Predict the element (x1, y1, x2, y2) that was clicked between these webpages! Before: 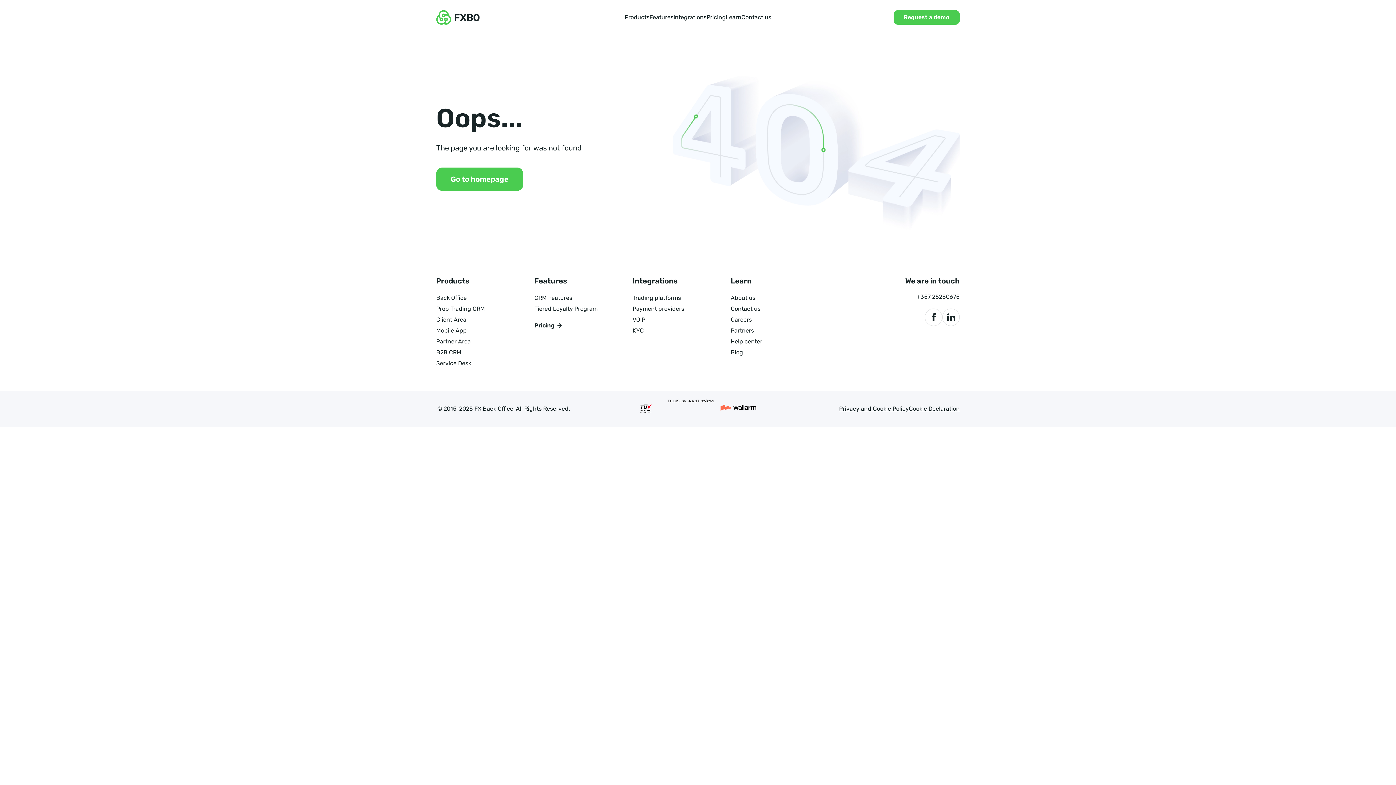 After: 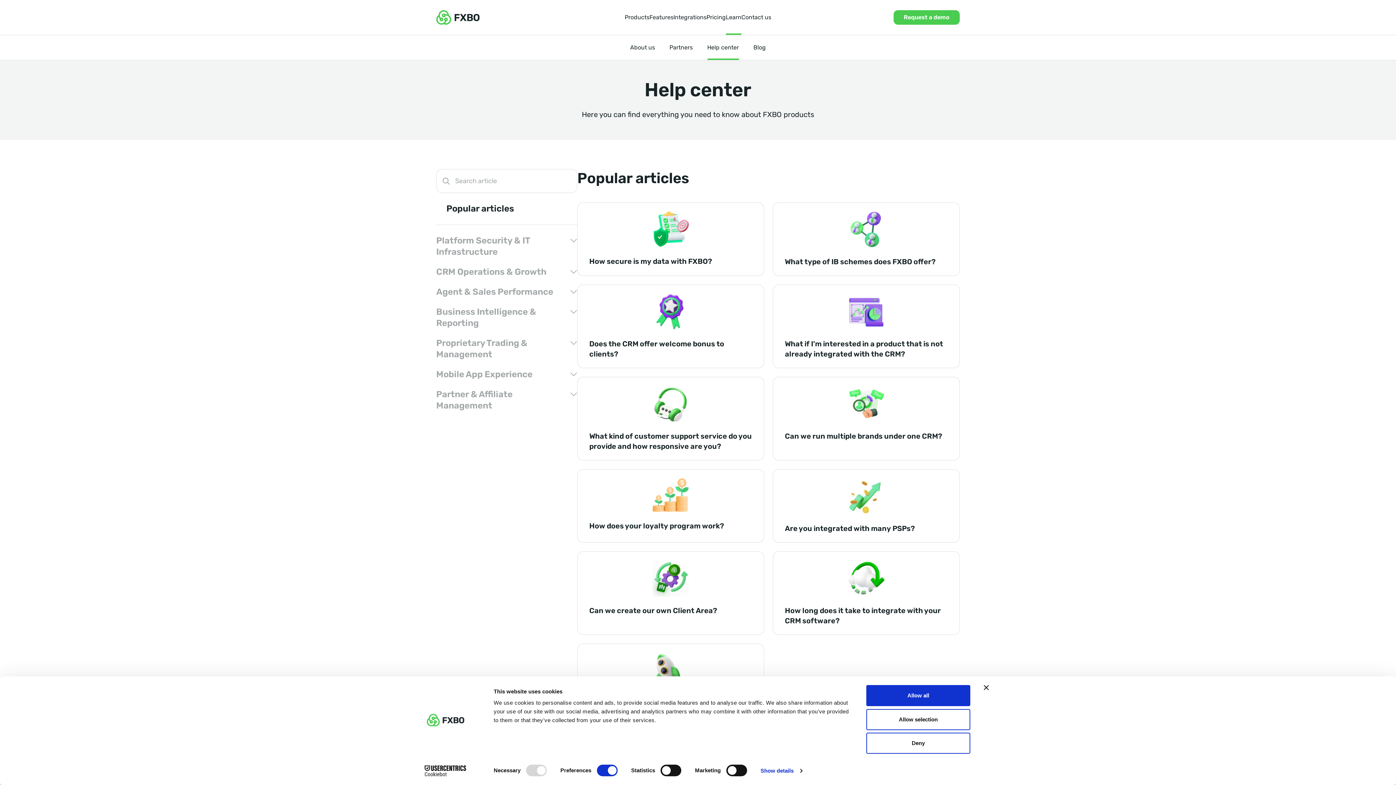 Action: label: Help center bbox: (730, 338, 762, 345)